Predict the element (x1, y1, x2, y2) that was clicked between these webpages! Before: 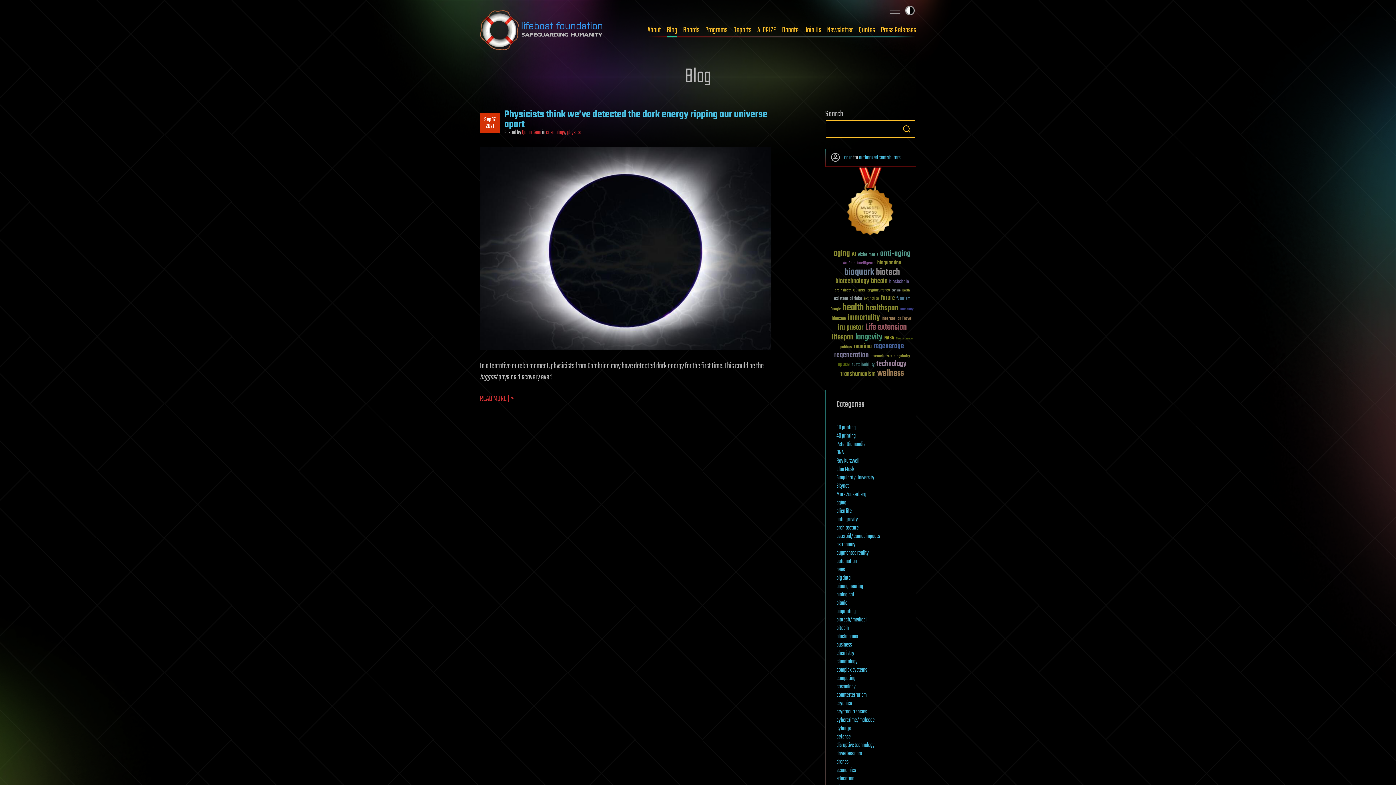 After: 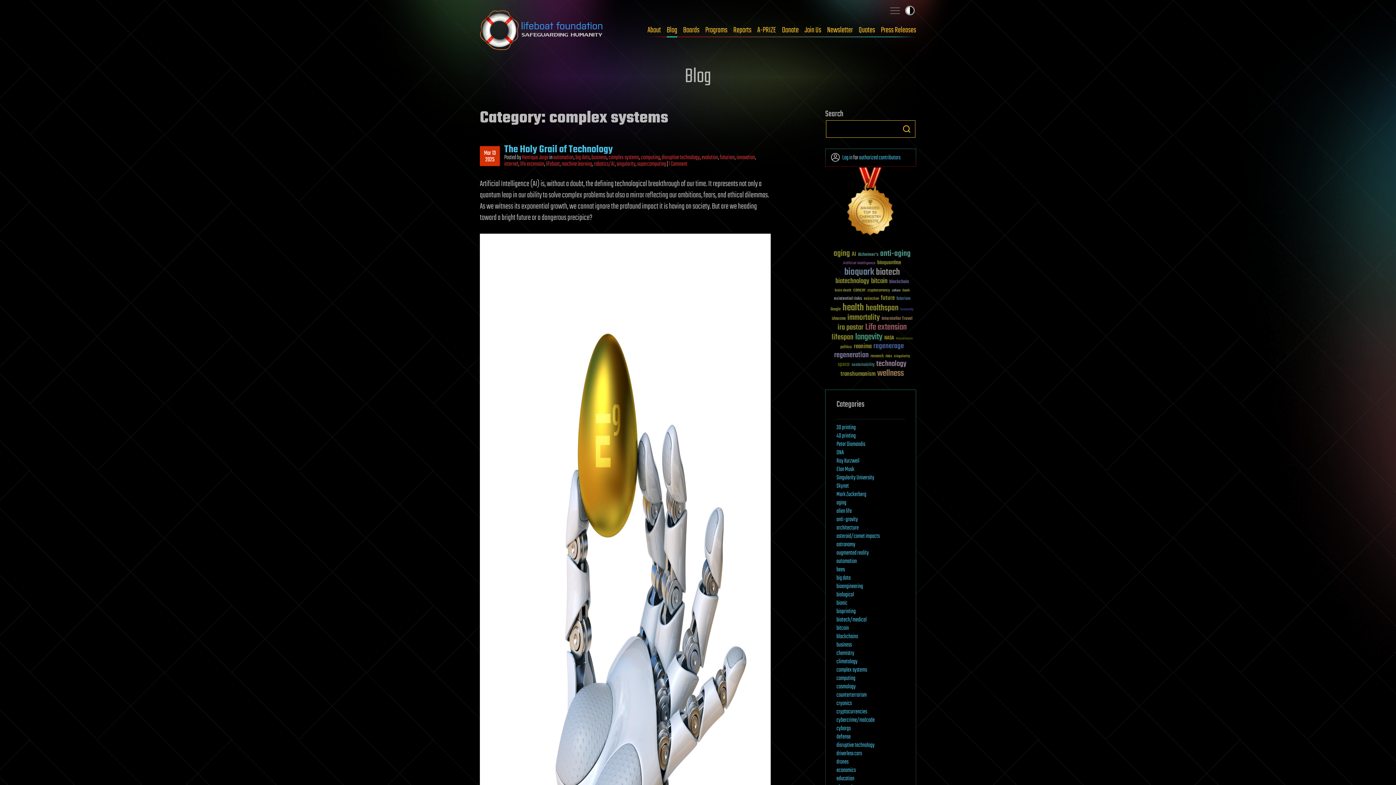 Action: bbox: (836, 665, 867, 675) label: complex systems